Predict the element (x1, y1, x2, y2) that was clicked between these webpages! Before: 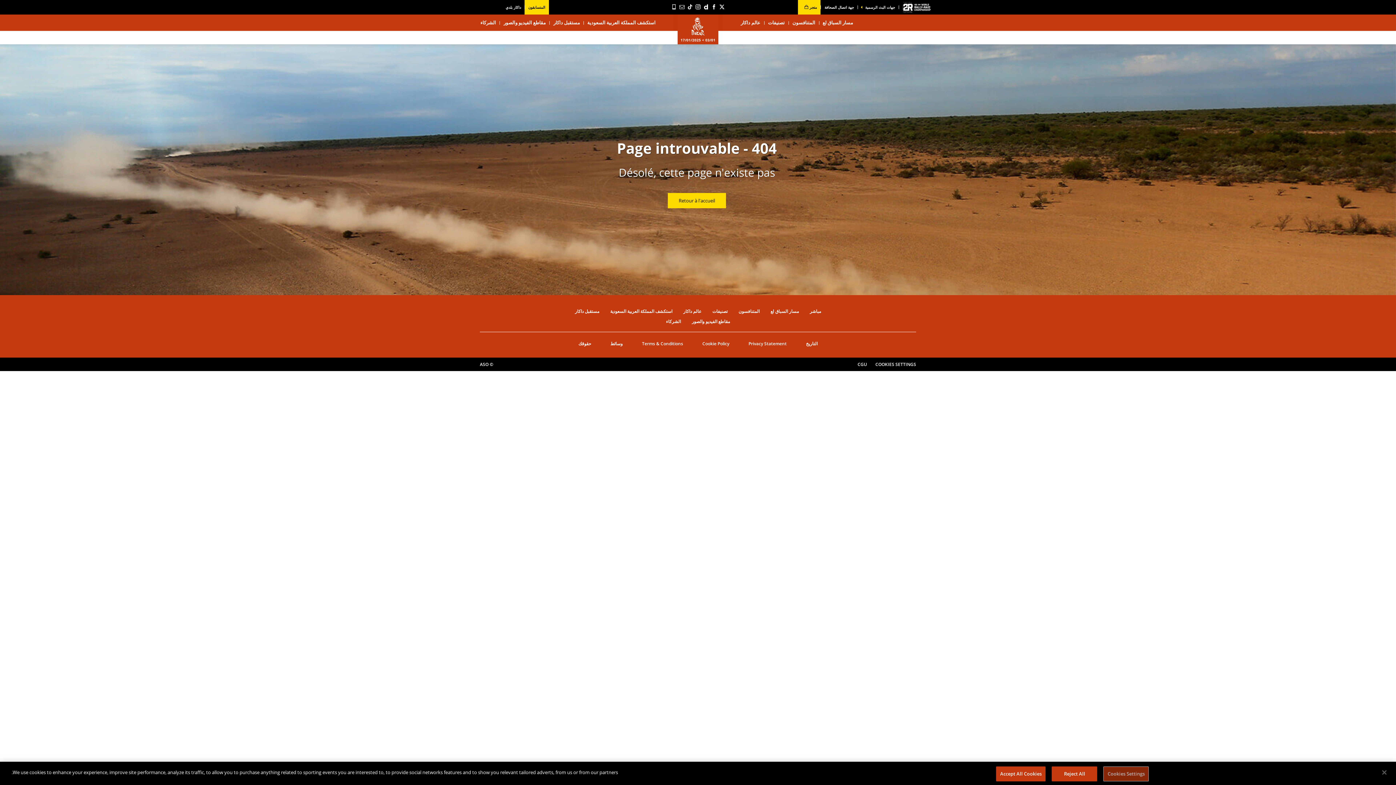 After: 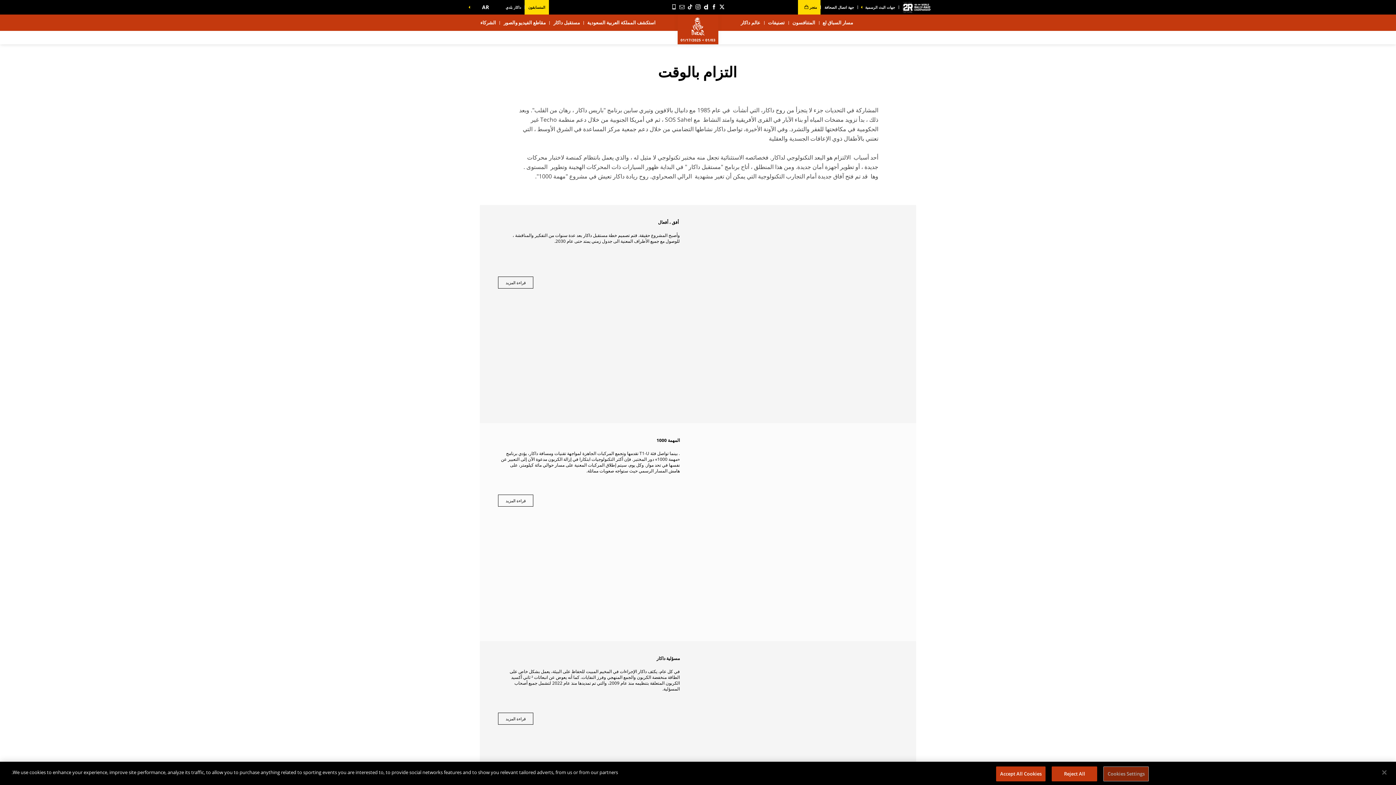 Action: label: مستقبل داكار bbox: (549, 14, 583, 30)